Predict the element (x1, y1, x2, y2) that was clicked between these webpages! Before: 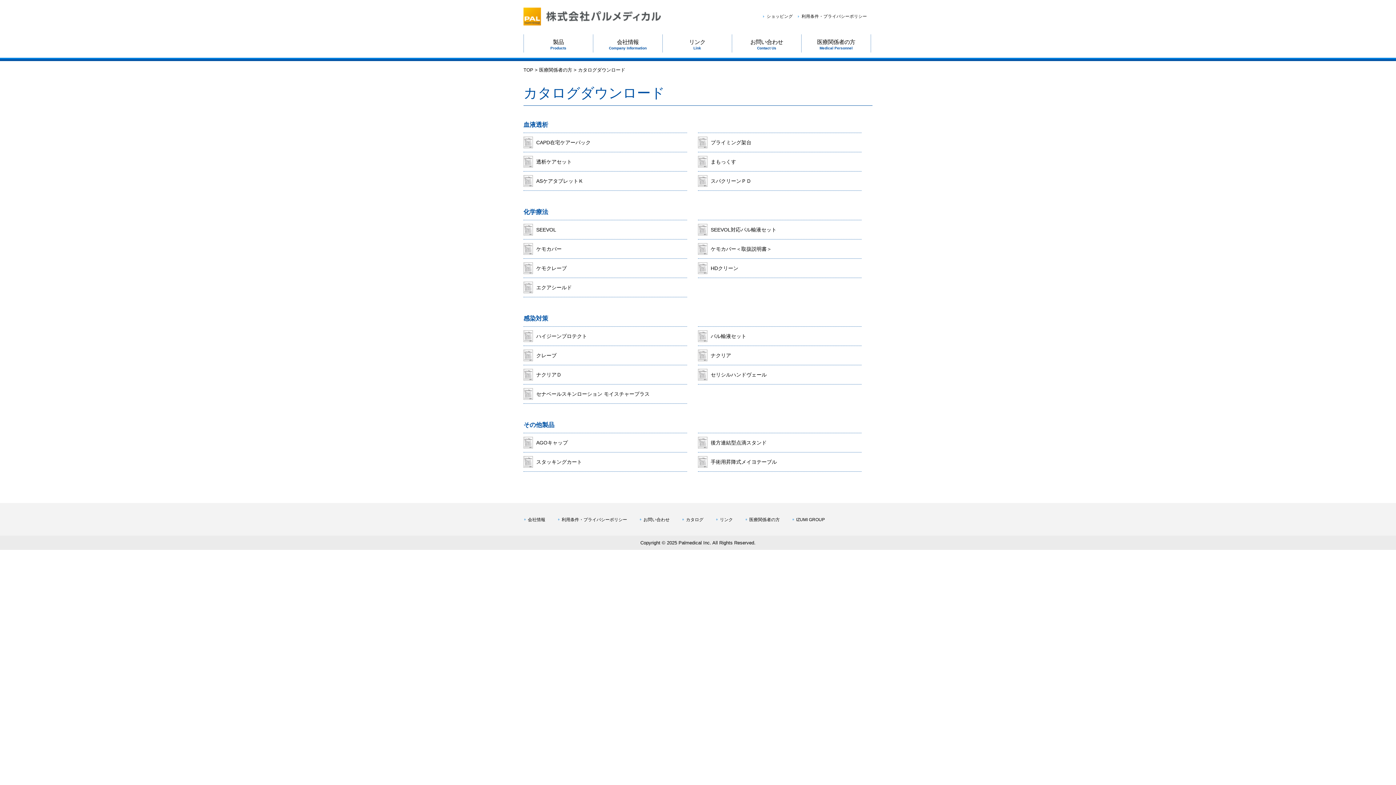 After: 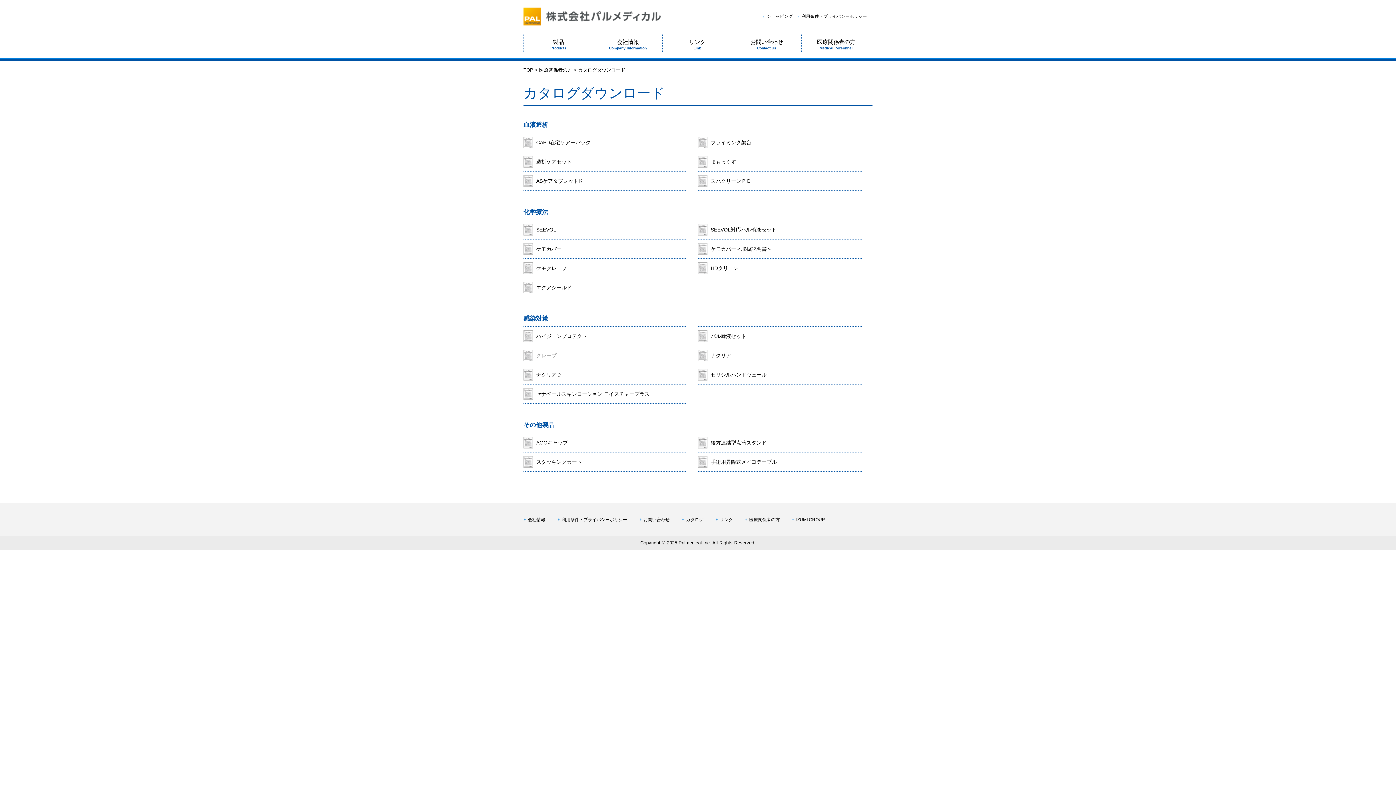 Action: label: クレーブ bbox: (536, 352, 556, 358)